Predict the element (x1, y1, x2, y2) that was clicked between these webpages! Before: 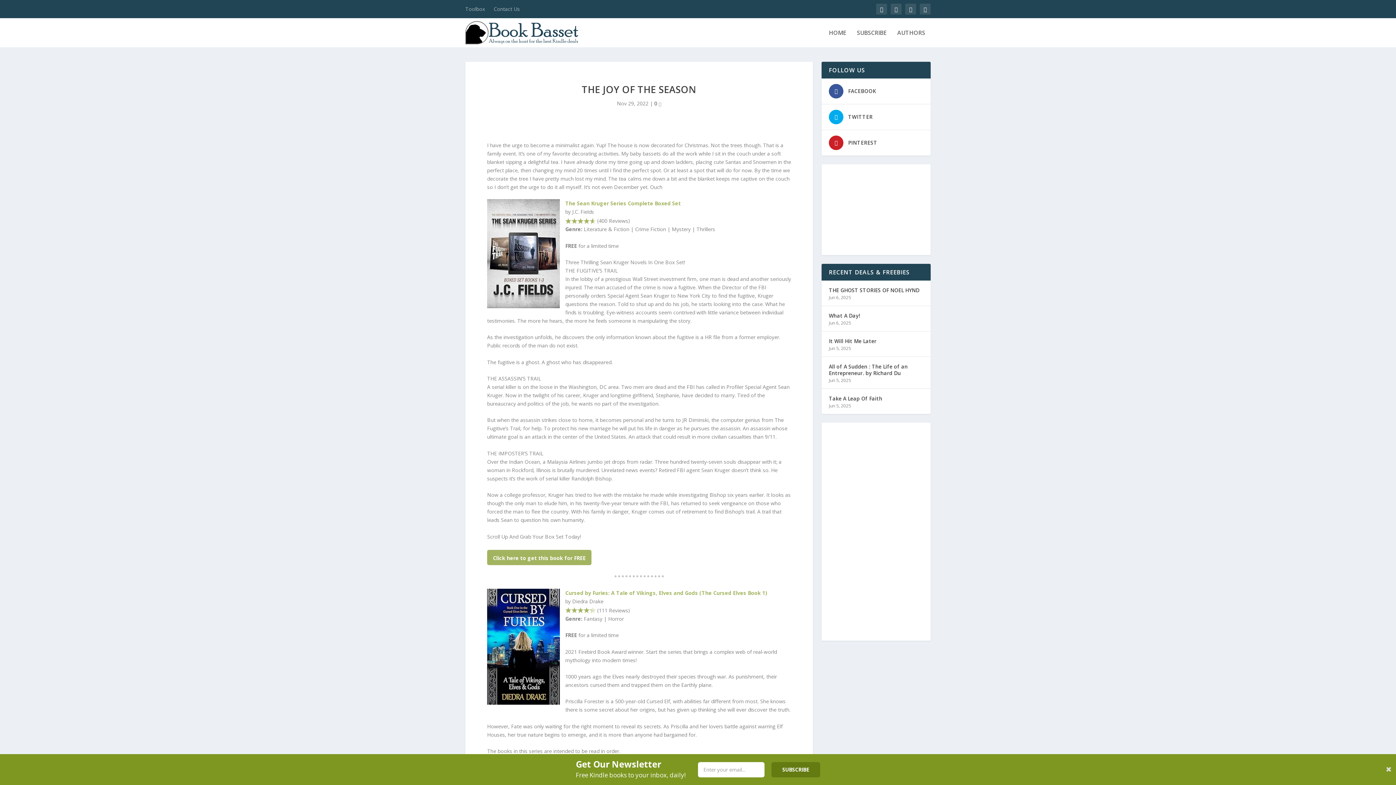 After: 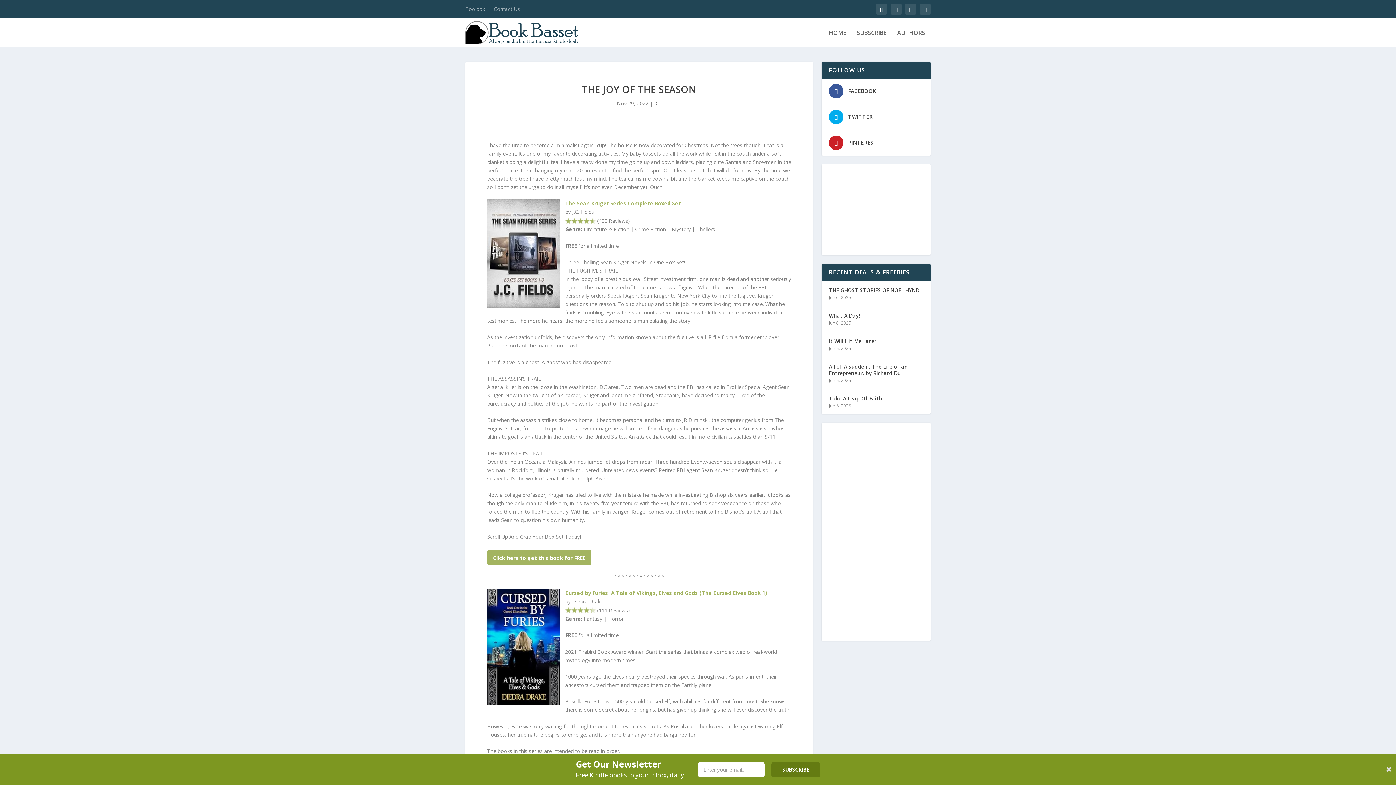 Action: label: It Will Hit Me Later bbox: (829, 337, 876, 345)